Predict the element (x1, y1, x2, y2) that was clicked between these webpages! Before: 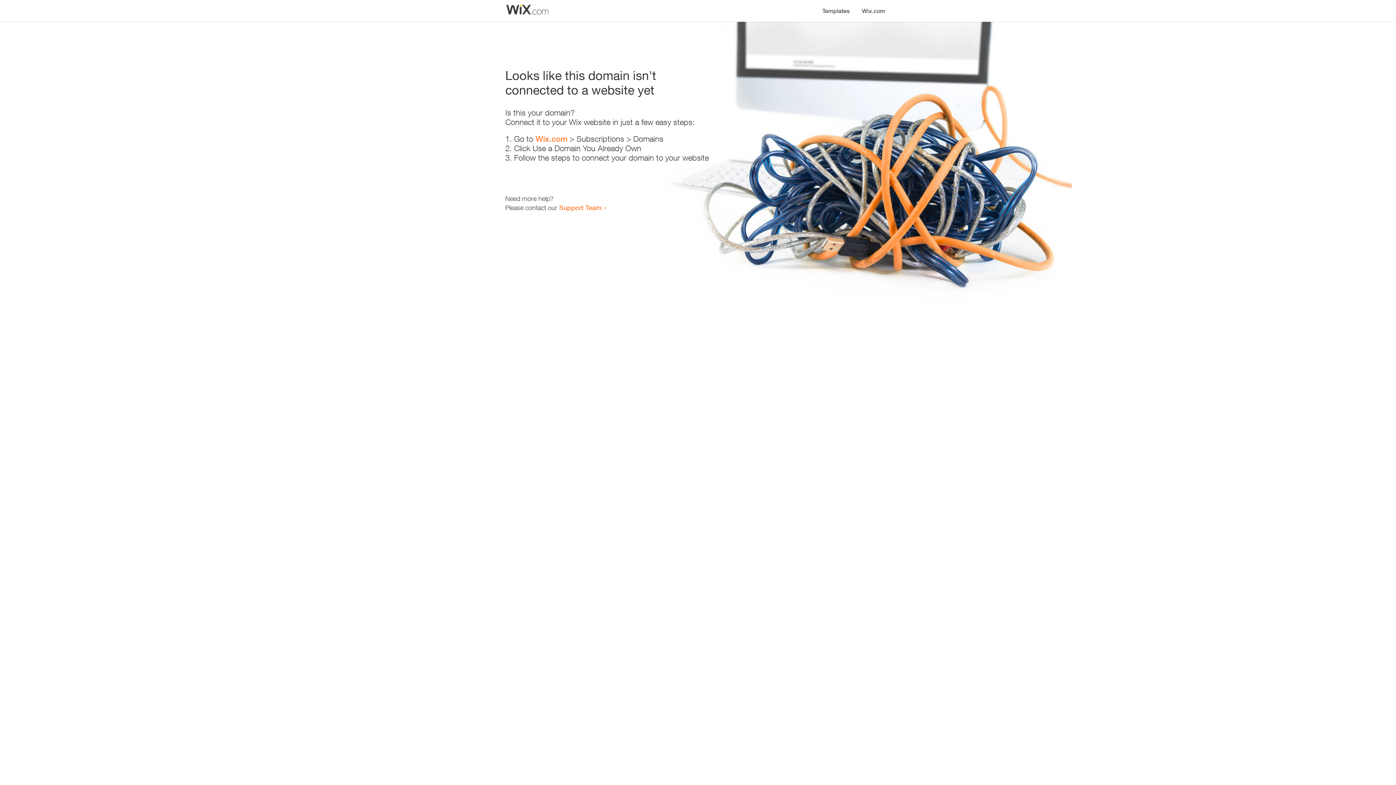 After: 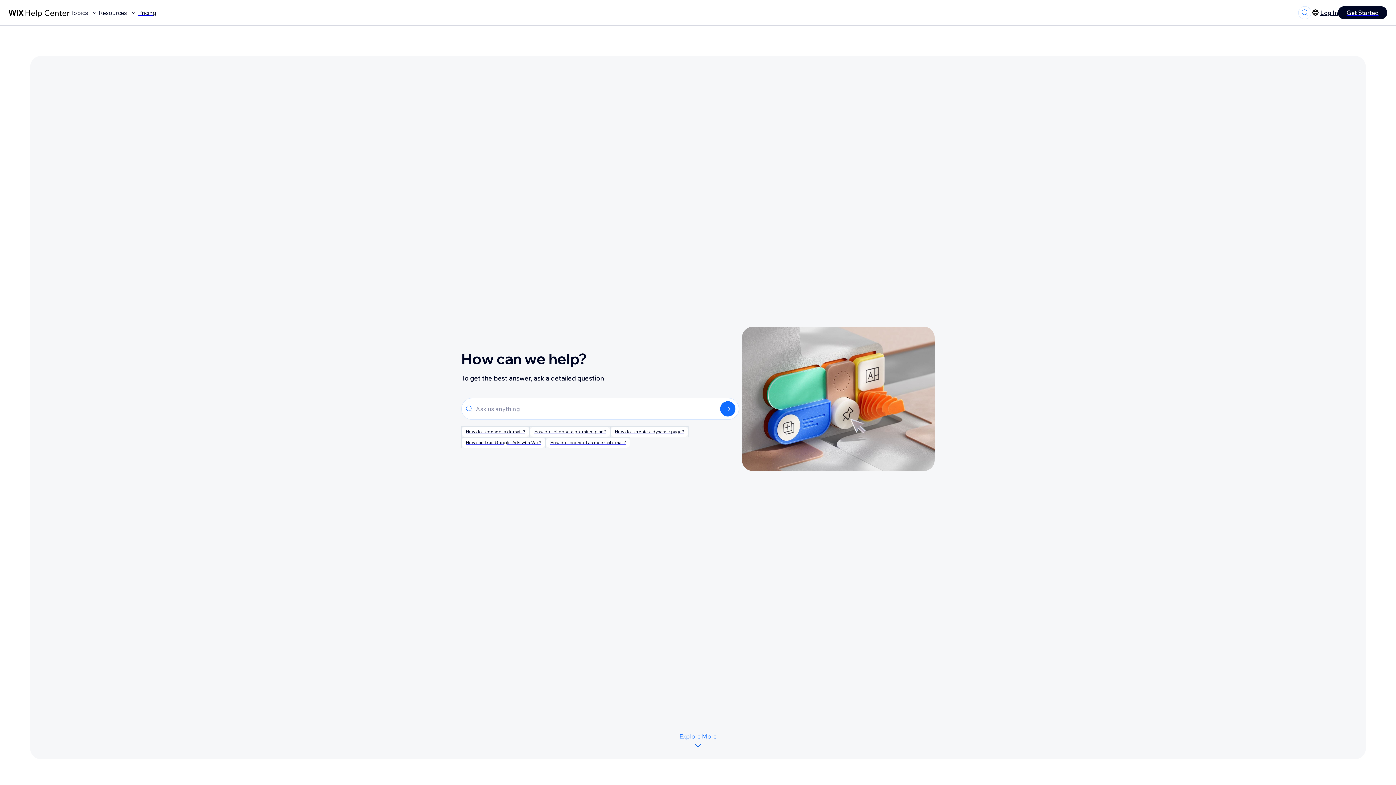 Action: label: Support Team bbox: (559, 203, 601, 211)